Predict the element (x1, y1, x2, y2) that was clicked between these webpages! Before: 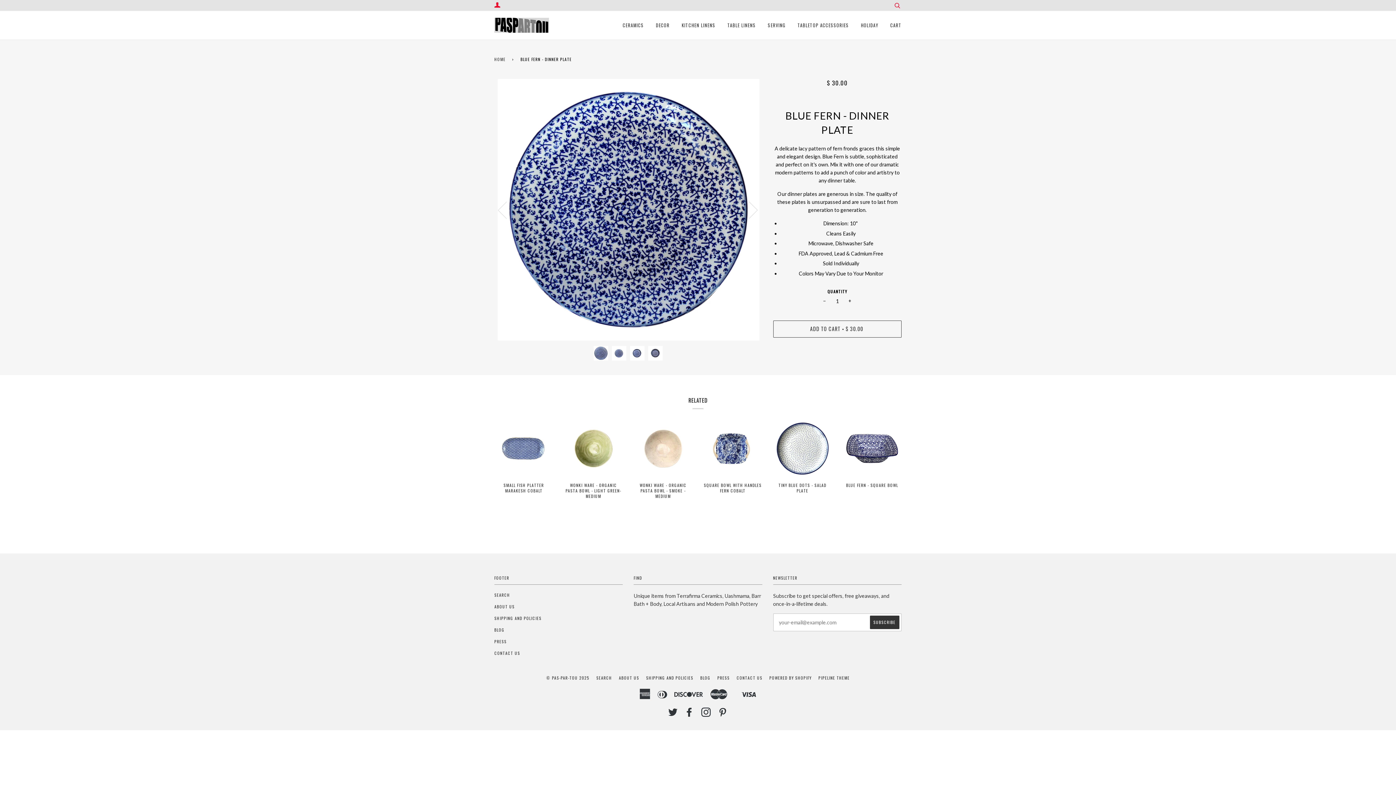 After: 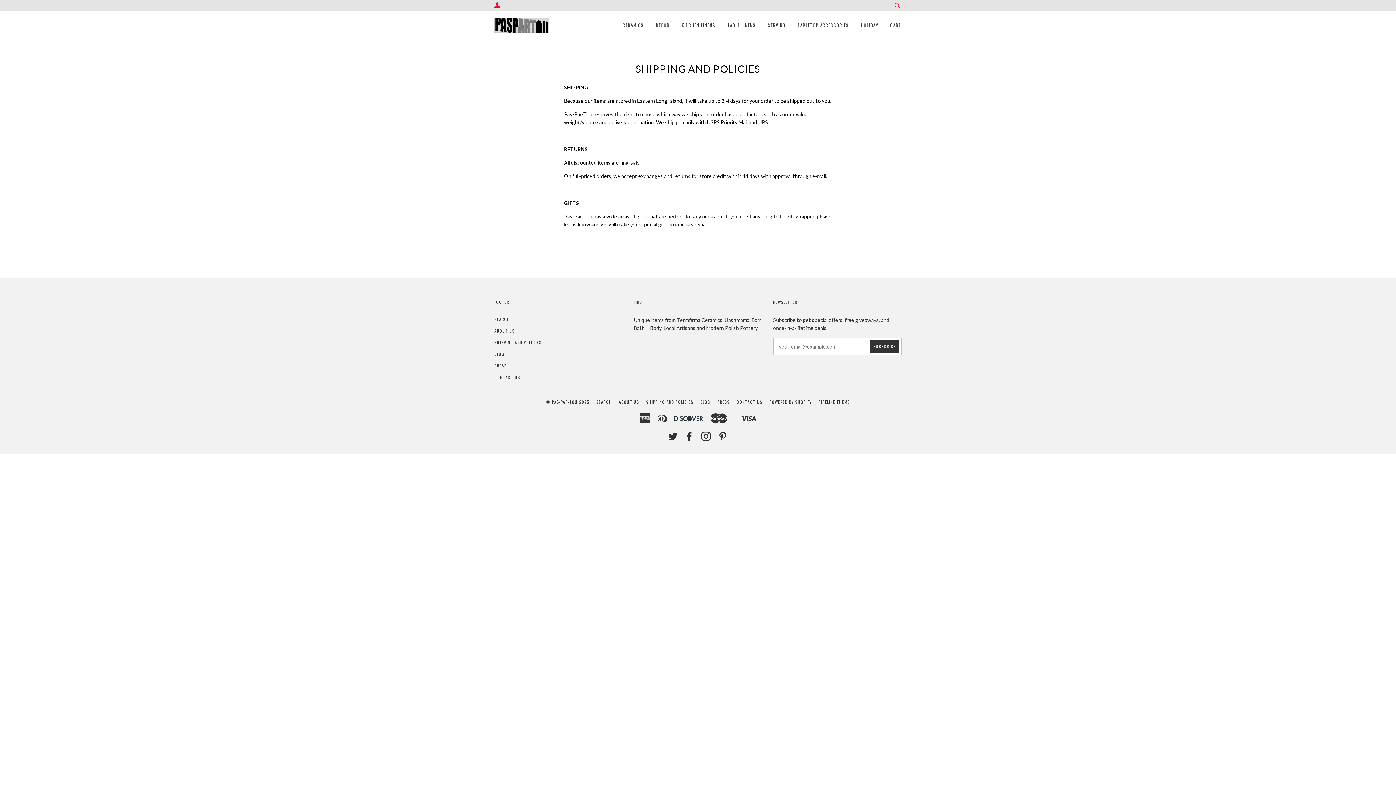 Action: label: SHIPPING AND POLICIES bbox: (646, 675, 693, 681)